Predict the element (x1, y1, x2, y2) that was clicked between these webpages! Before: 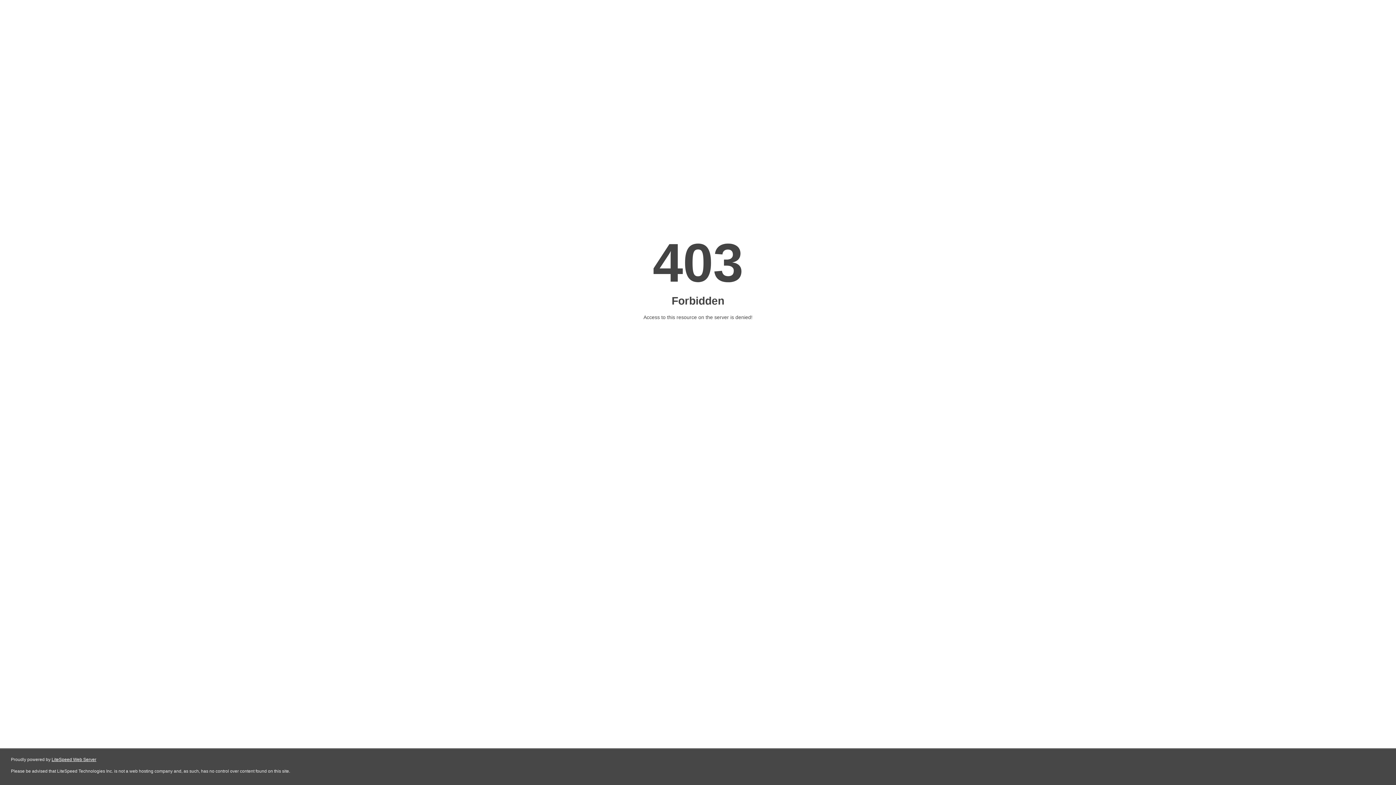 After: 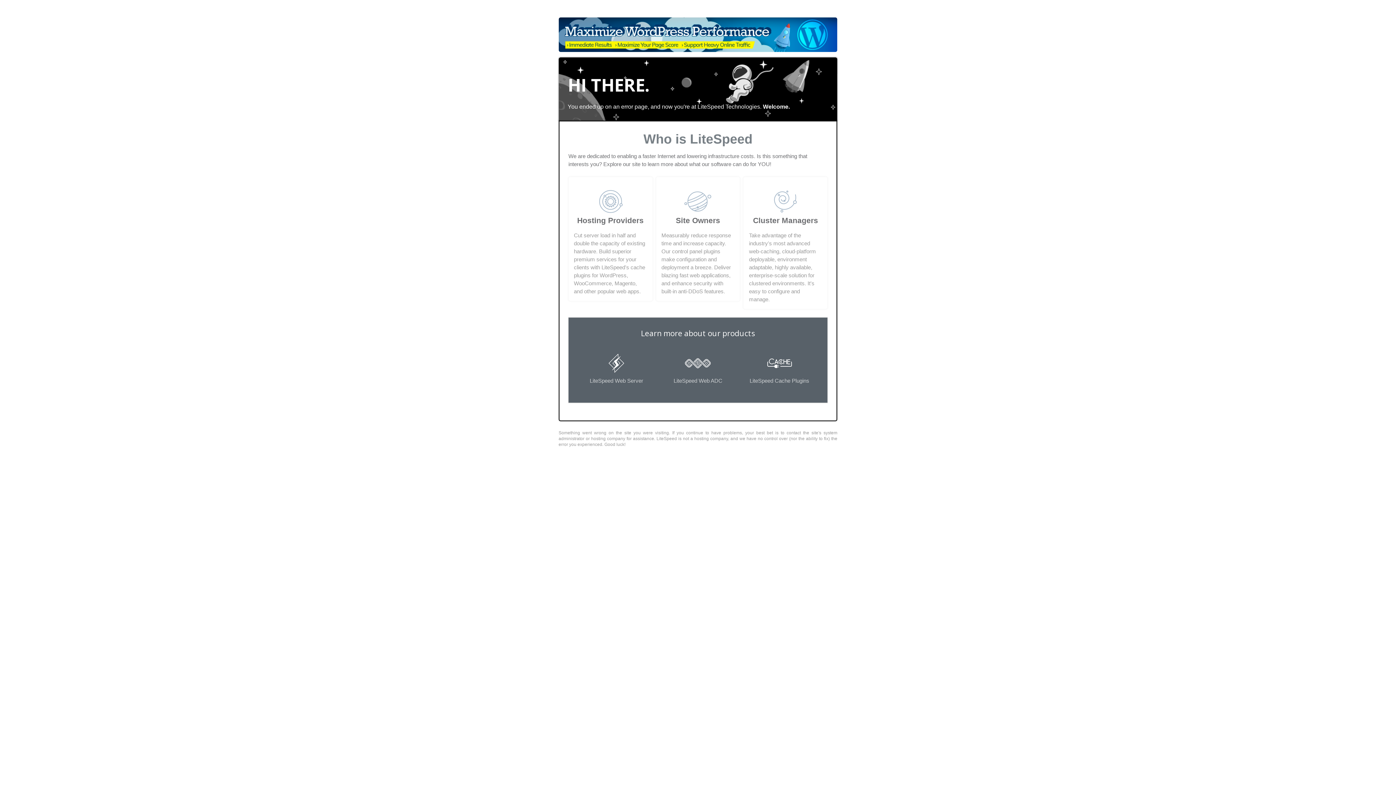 Action: label: LiteSpeed Web Server bbox: (51, 757, 96, 762)